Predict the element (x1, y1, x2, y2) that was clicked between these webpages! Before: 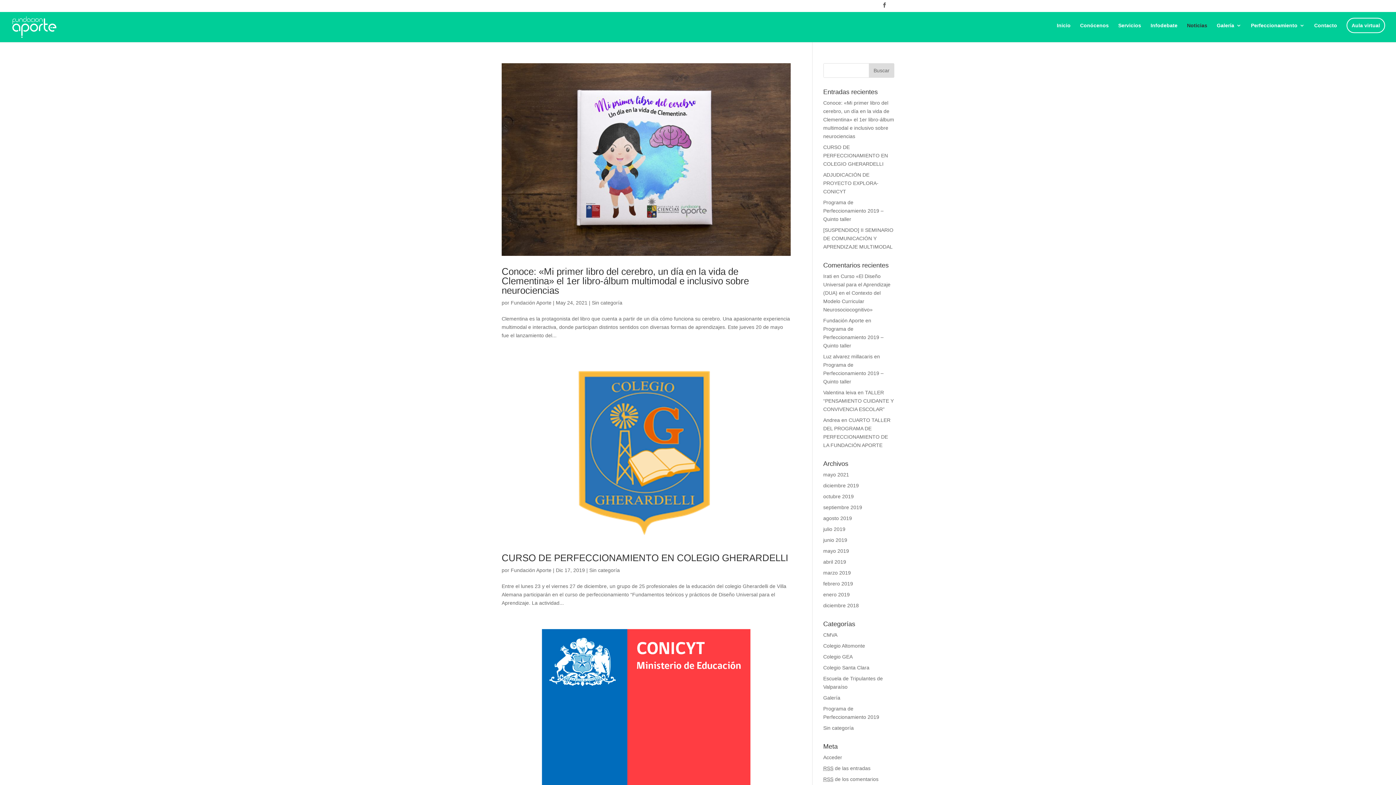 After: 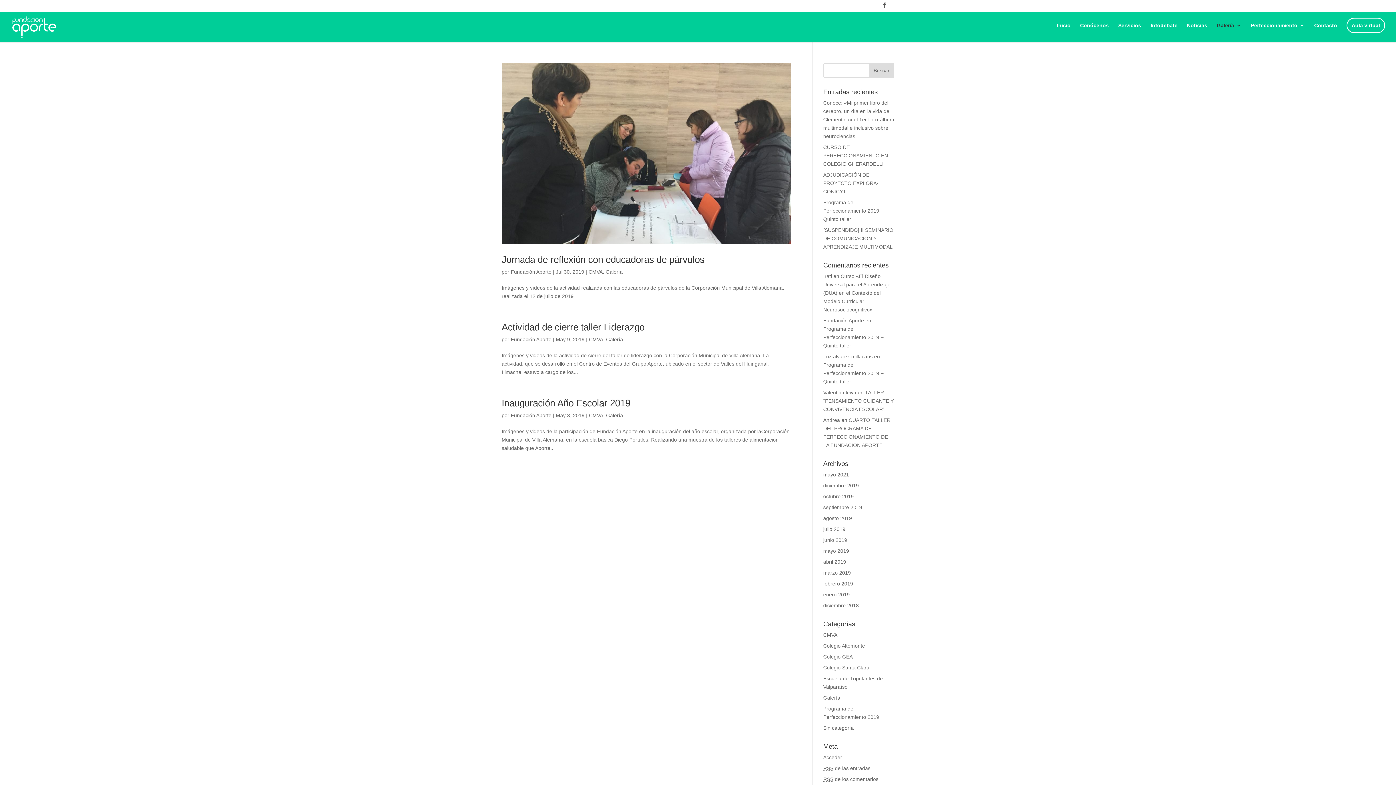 Action: label: CMVA bbox: (823, 632, 837, 638)